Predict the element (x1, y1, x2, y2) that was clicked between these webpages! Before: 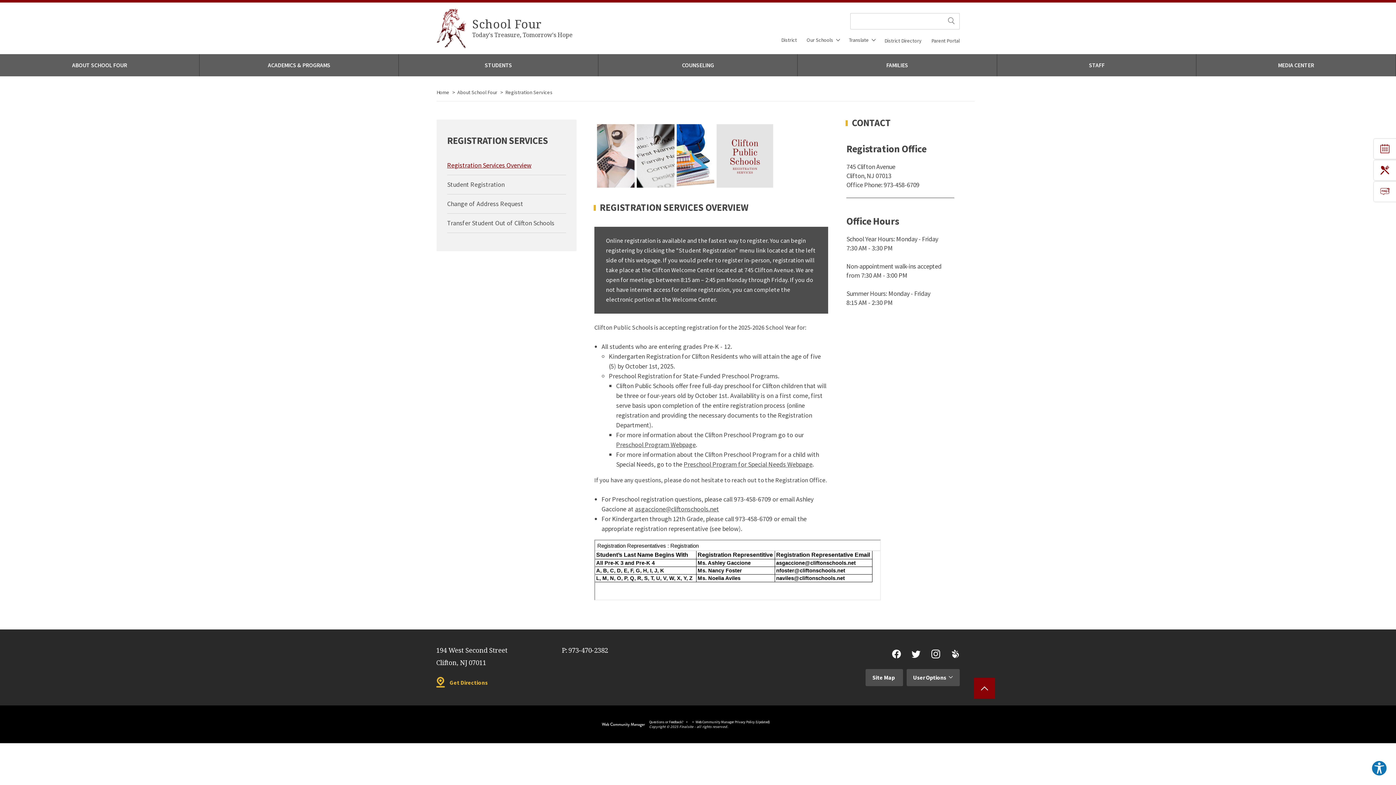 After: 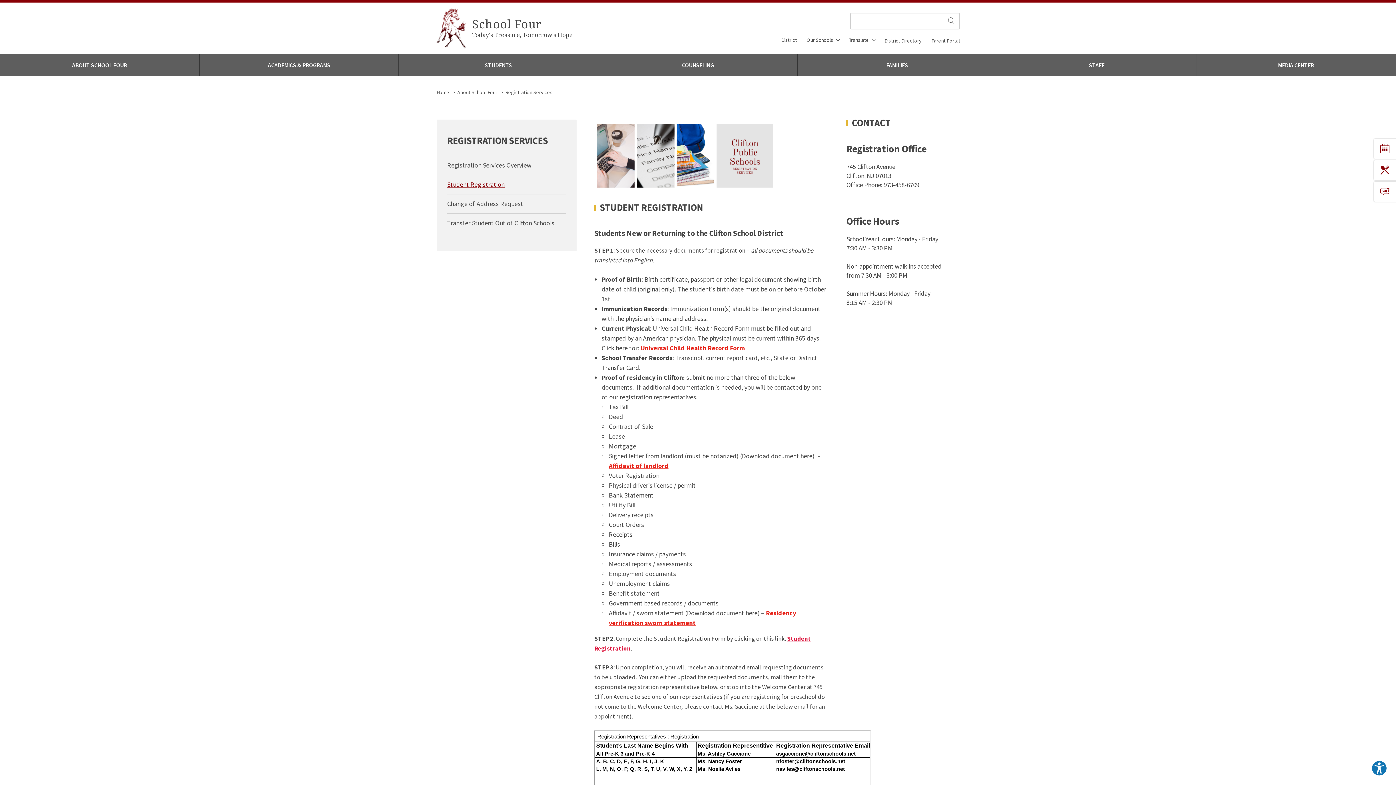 Action: label: Student Registration bbox: (447, 179, 566, 194)